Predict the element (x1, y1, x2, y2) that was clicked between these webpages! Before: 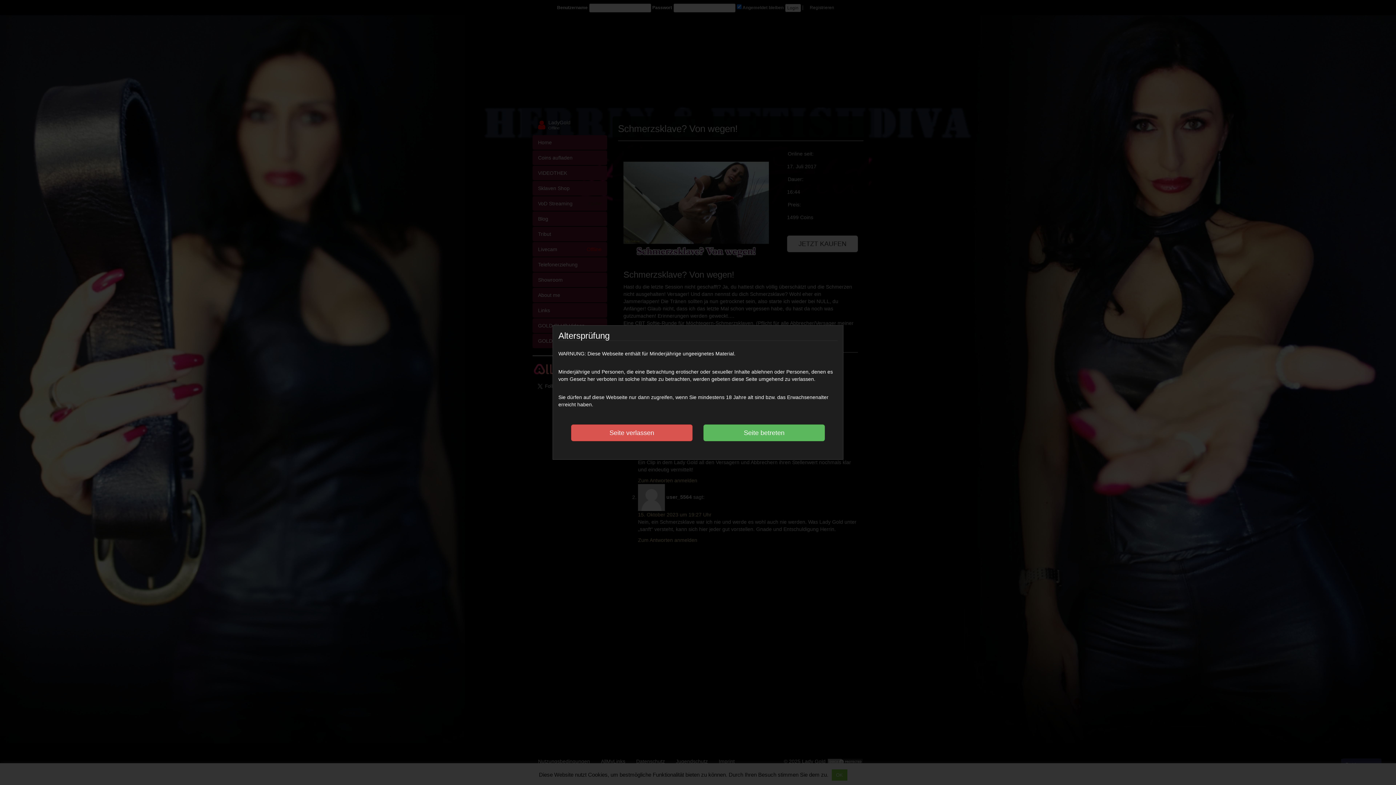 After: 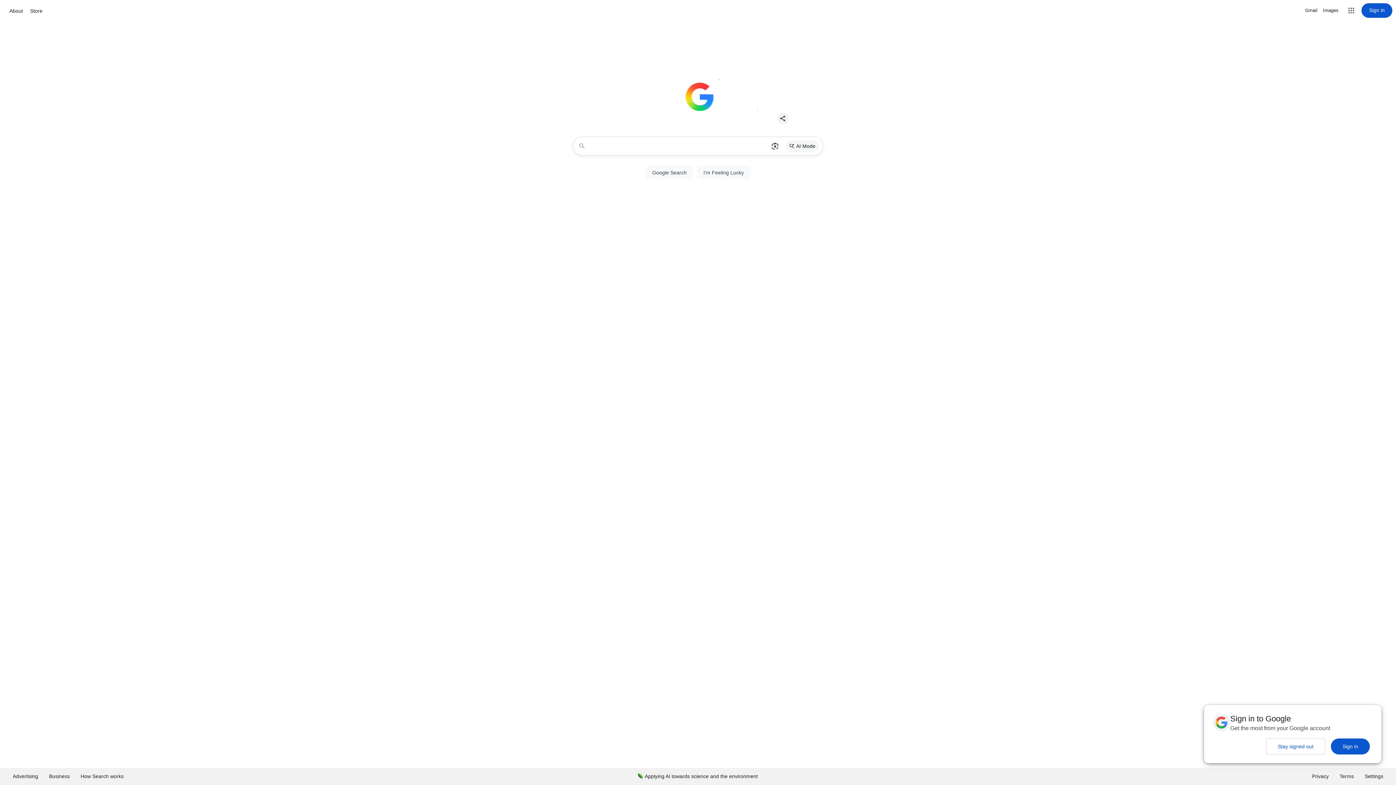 Action: bbox: (571, 424, 692, 441) label: Seite verlassen